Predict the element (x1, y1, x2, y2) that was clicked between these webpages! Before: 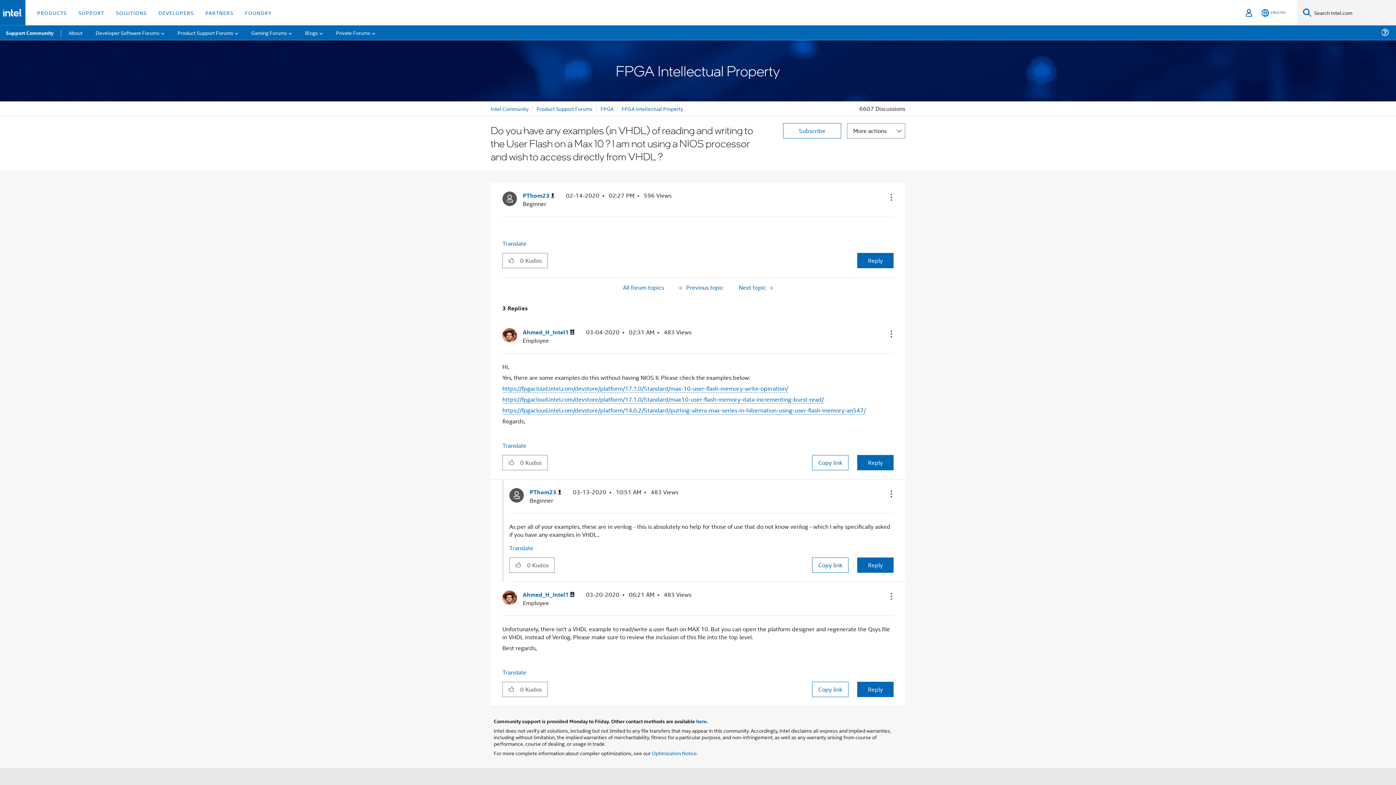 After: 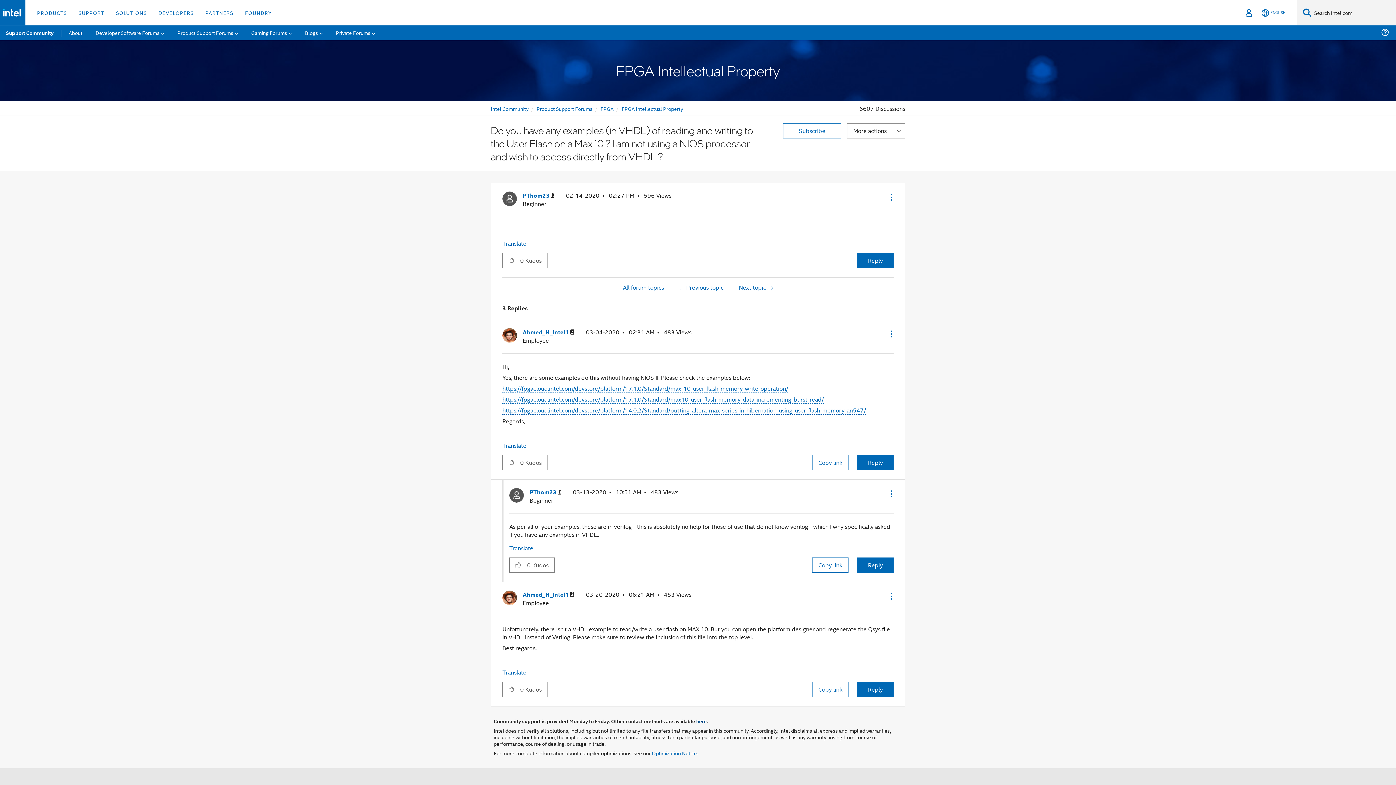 Action: bbox: (696, 717, 706, 725) label: here